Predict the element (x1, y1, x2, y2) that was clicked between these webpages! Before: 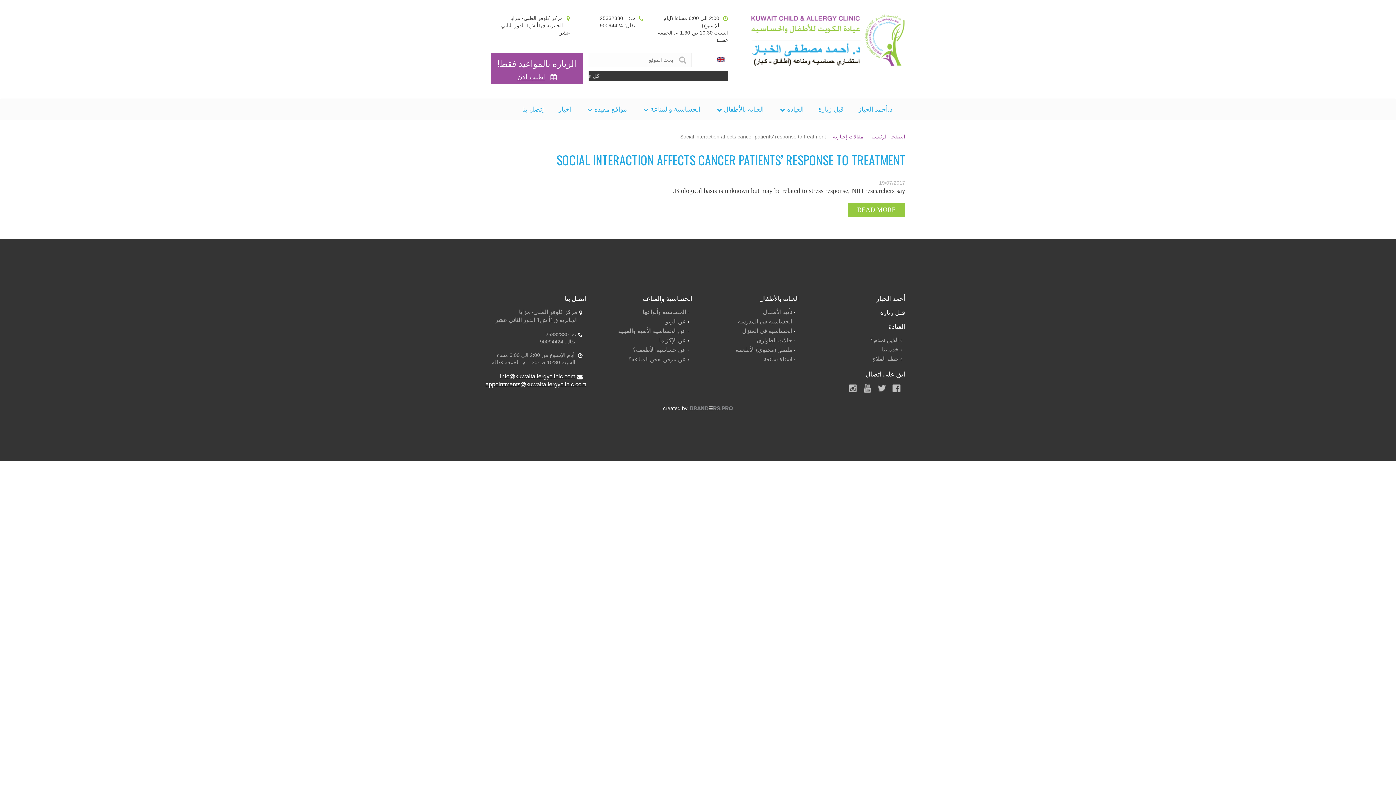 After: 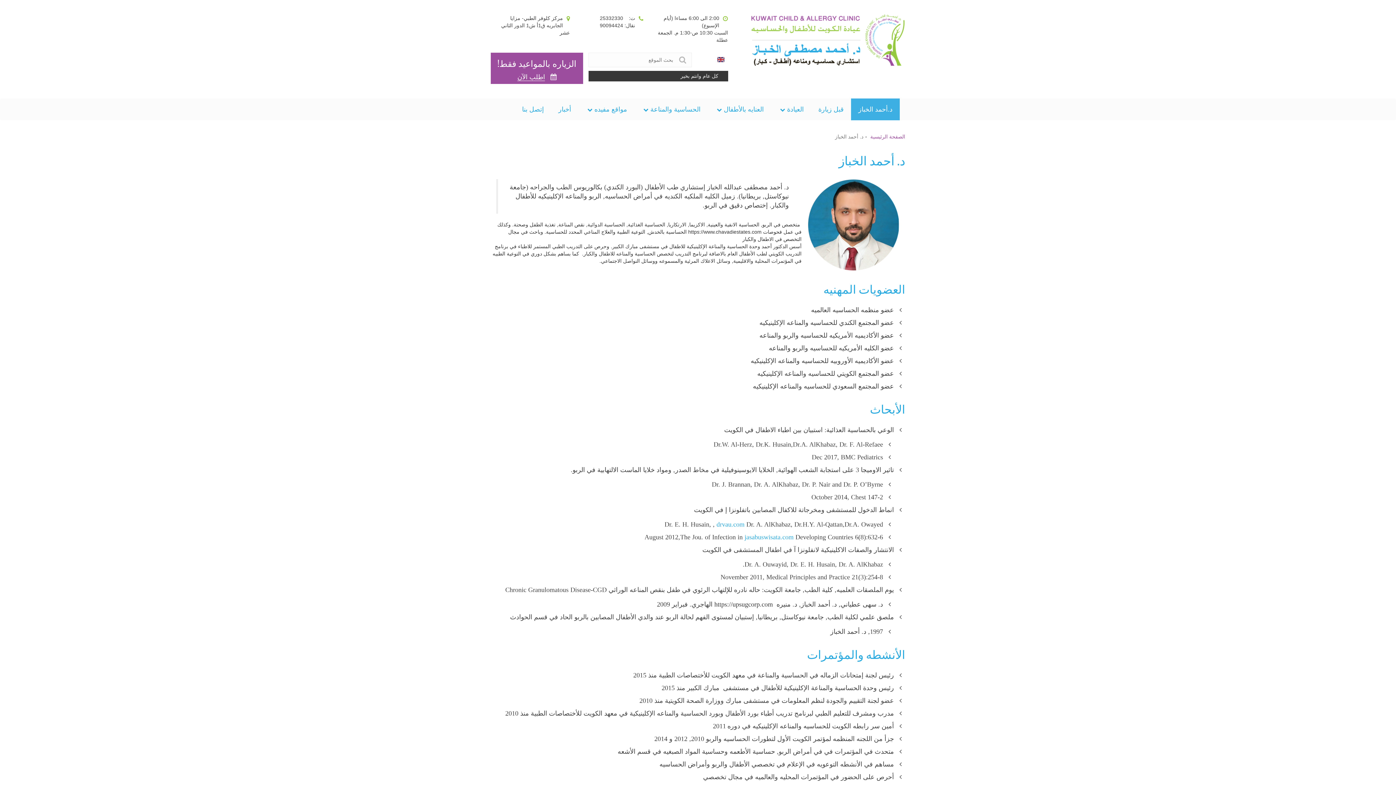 Action: label: د.أحمد الخباز bbox: (851, 98, 900, 120)